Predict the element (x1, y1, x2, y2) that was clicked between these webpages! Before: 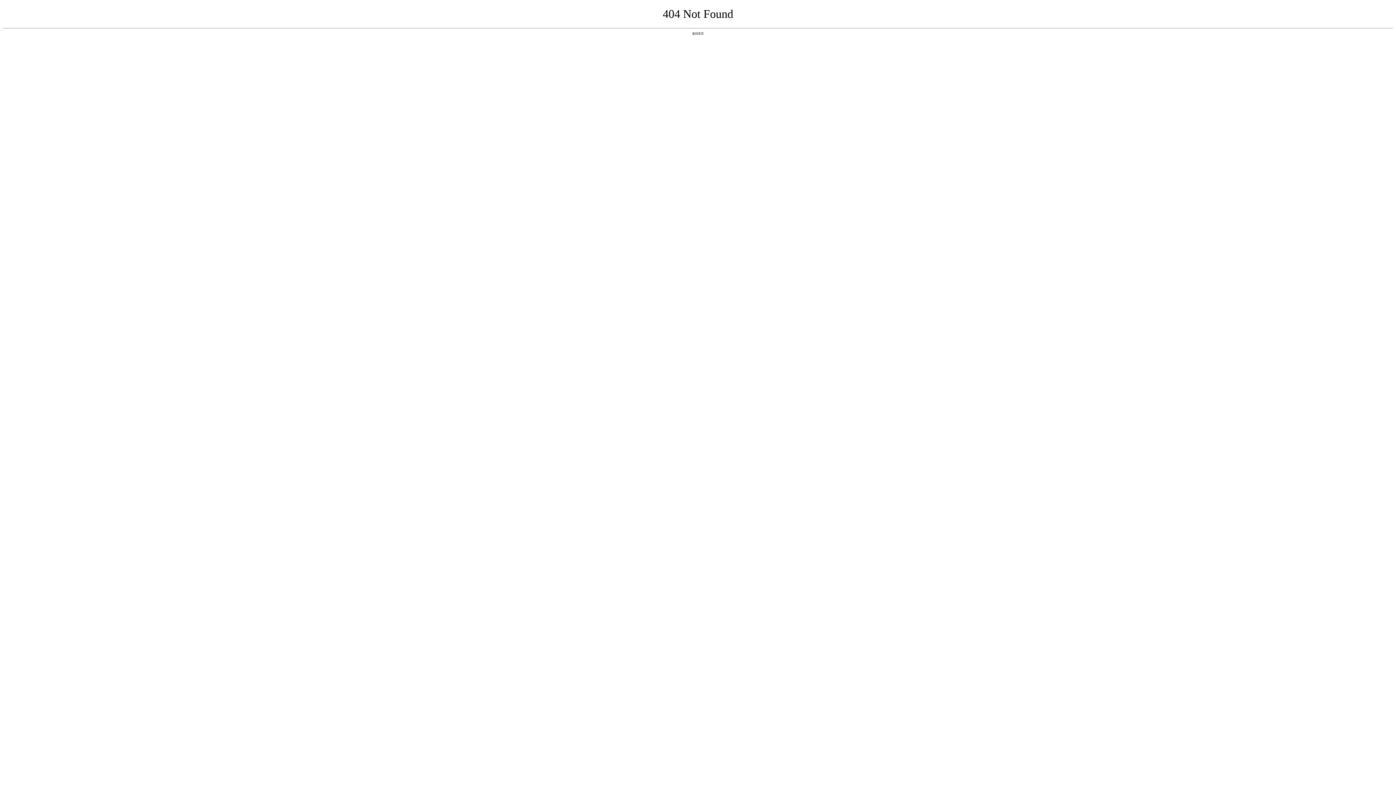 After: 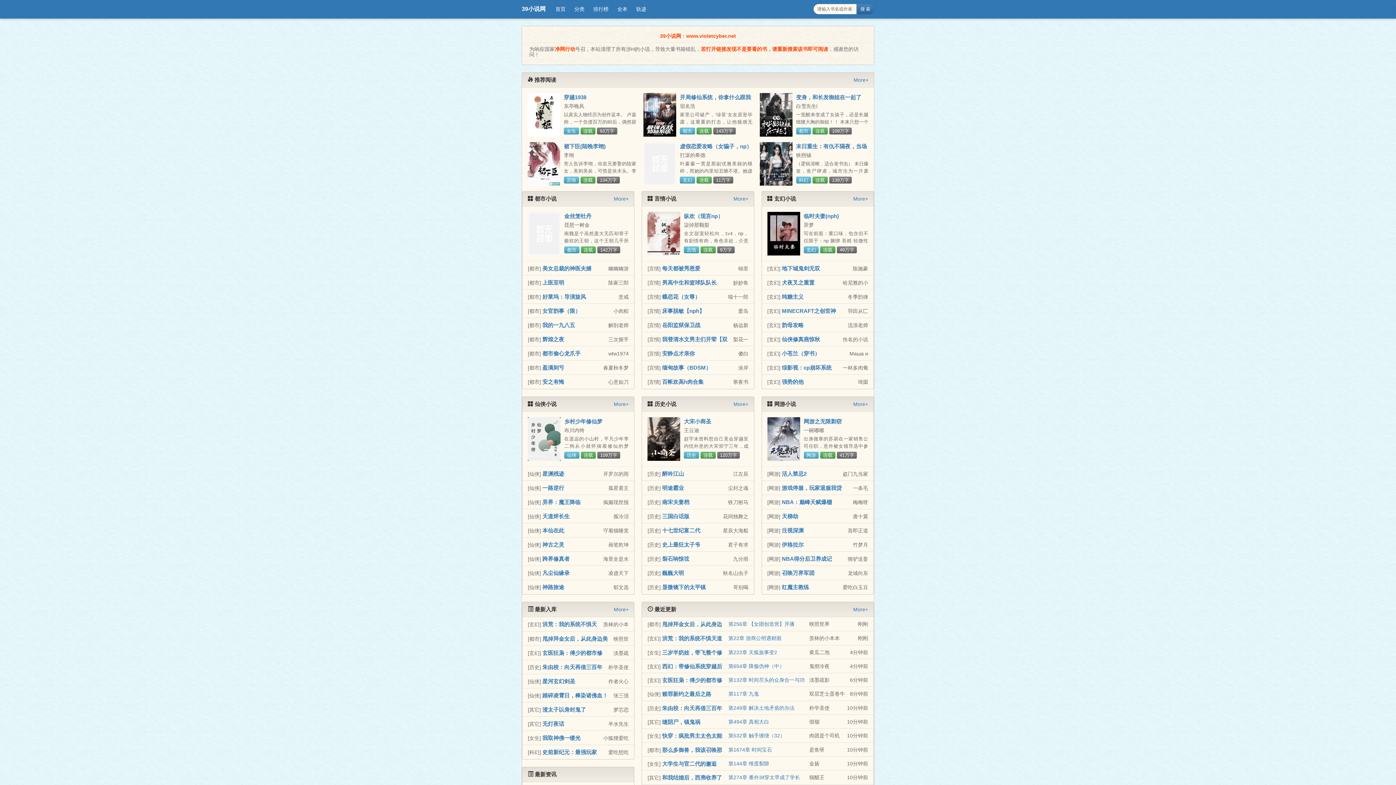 Action: bbox: (692, 31, 704, 35) label: 返回首页